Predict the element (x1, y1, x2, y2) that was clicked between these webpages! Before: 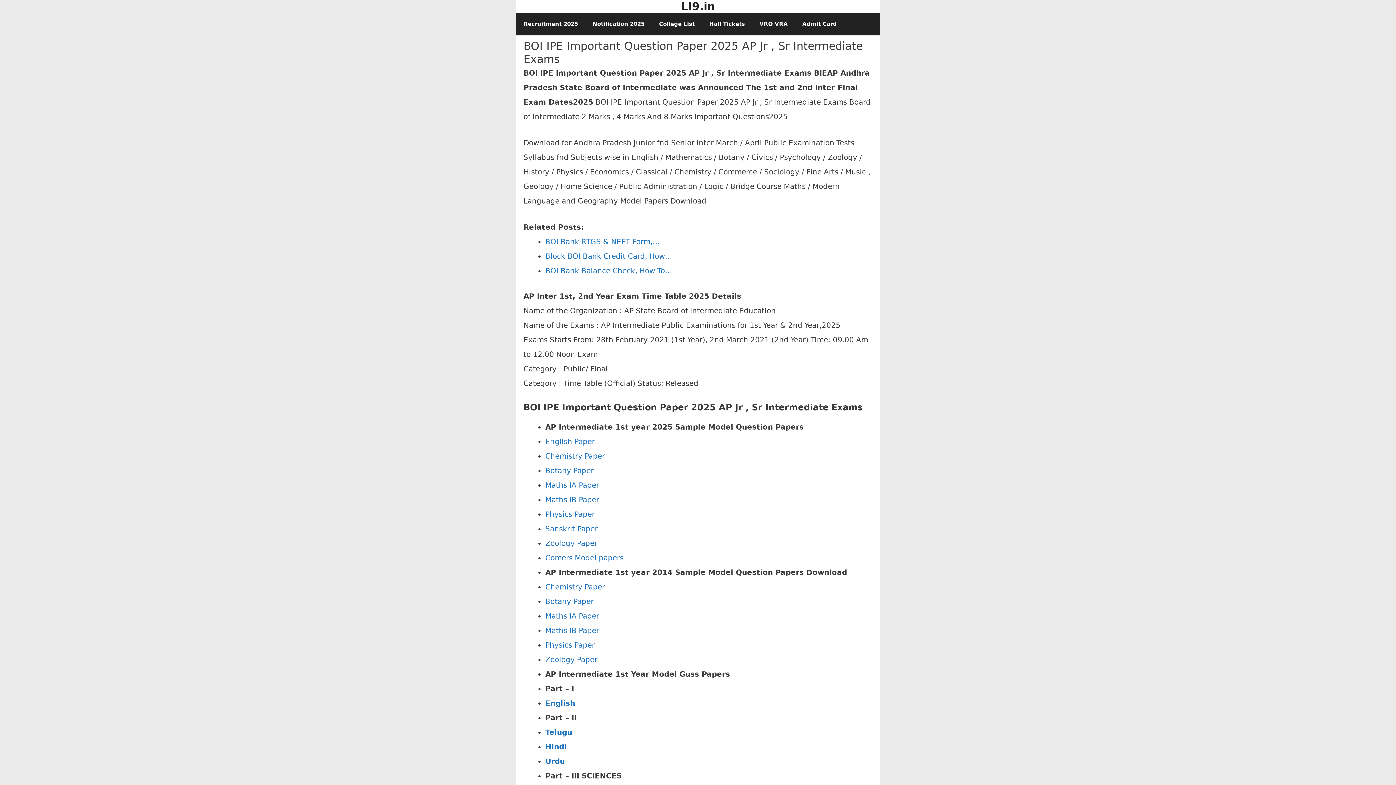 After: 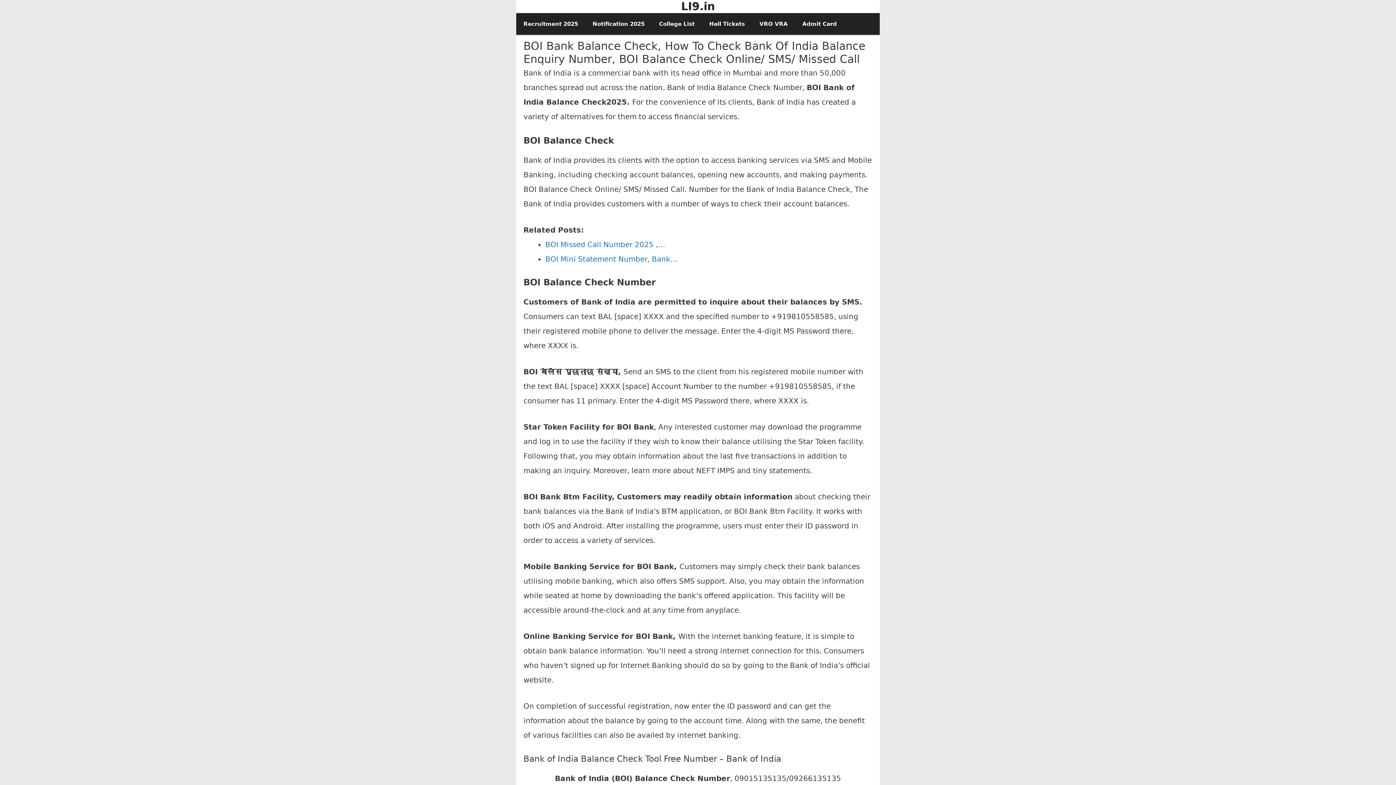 Action: label: BOI Bank Balance Check, How To… bbox: (545, 266, 672, 275)